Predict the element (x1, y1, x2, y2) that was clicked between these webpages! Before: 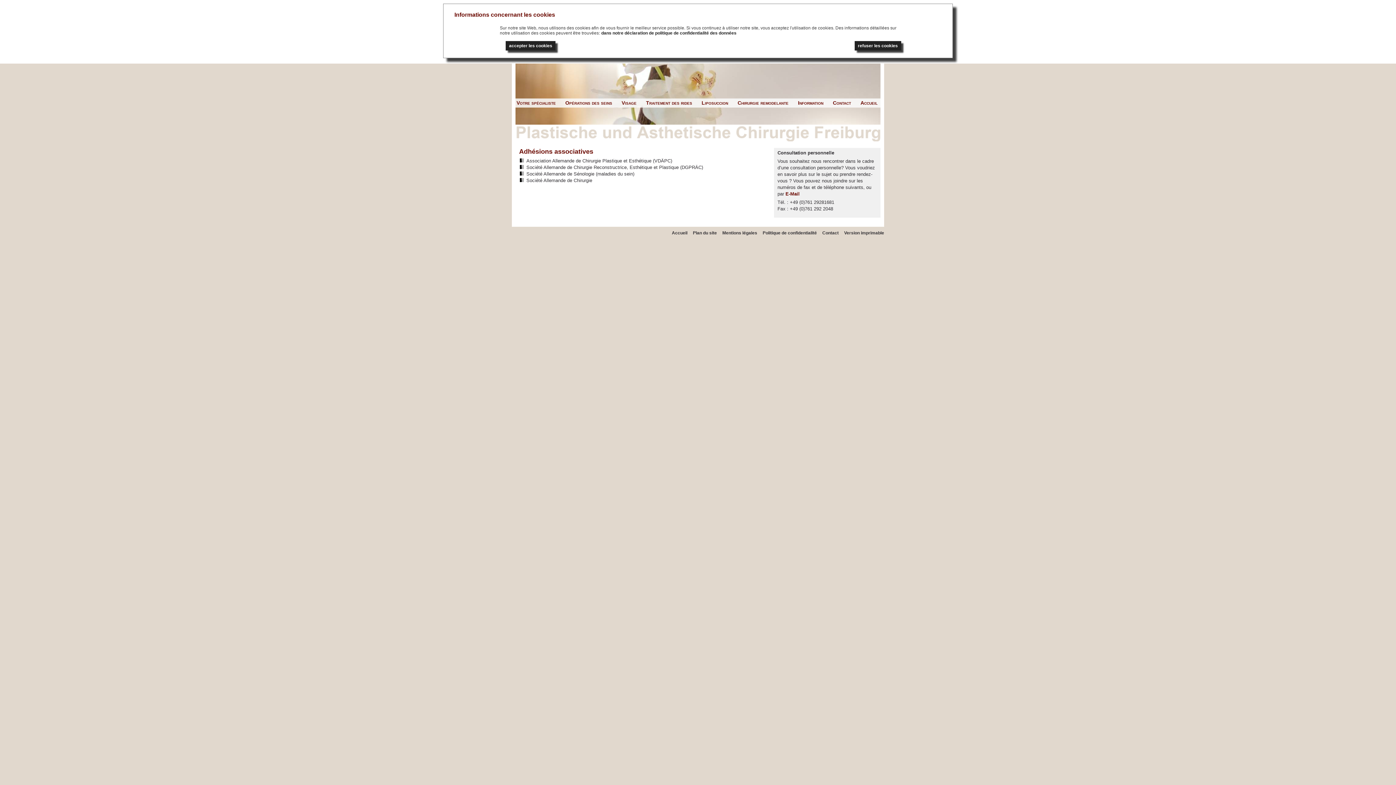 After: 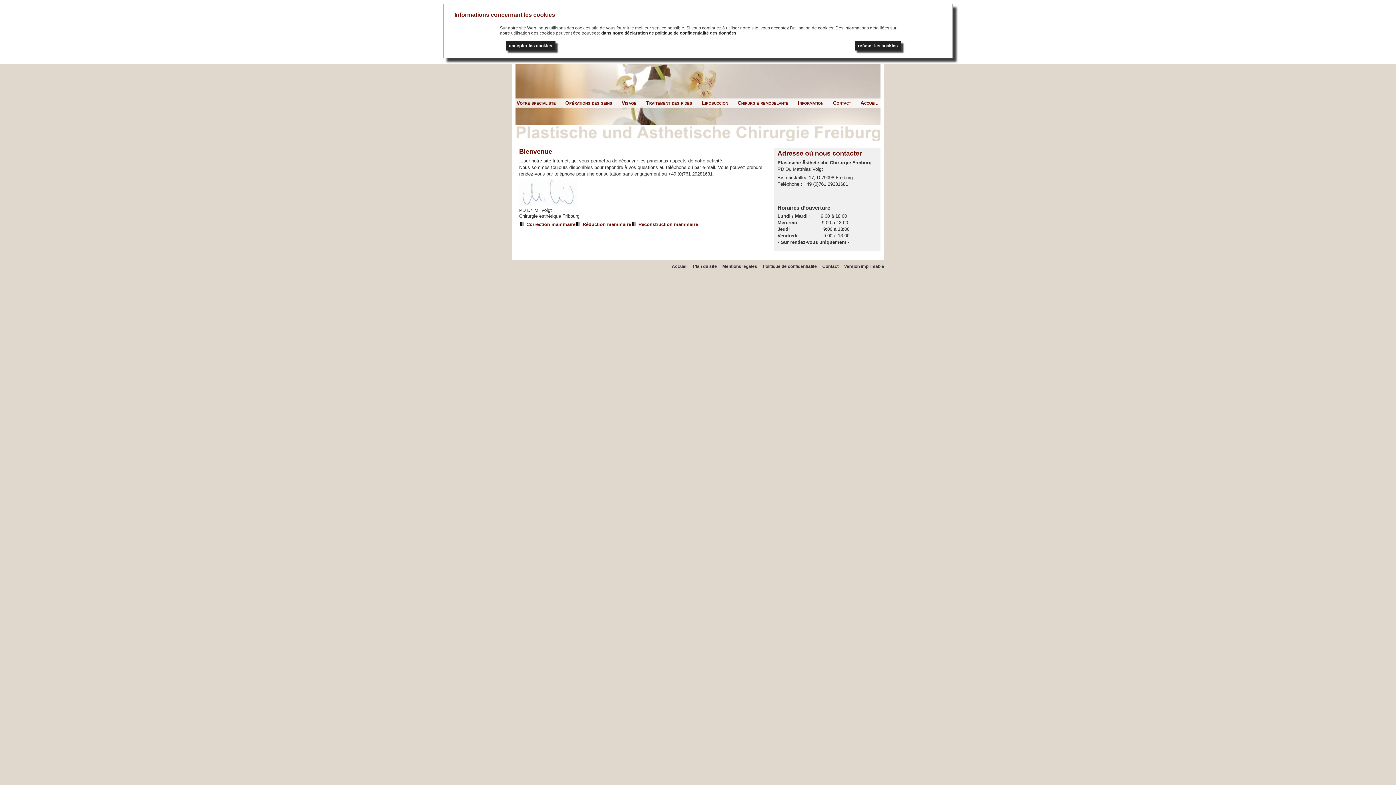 Action: label: Accueil bbox: (672, 230, 687, 235)